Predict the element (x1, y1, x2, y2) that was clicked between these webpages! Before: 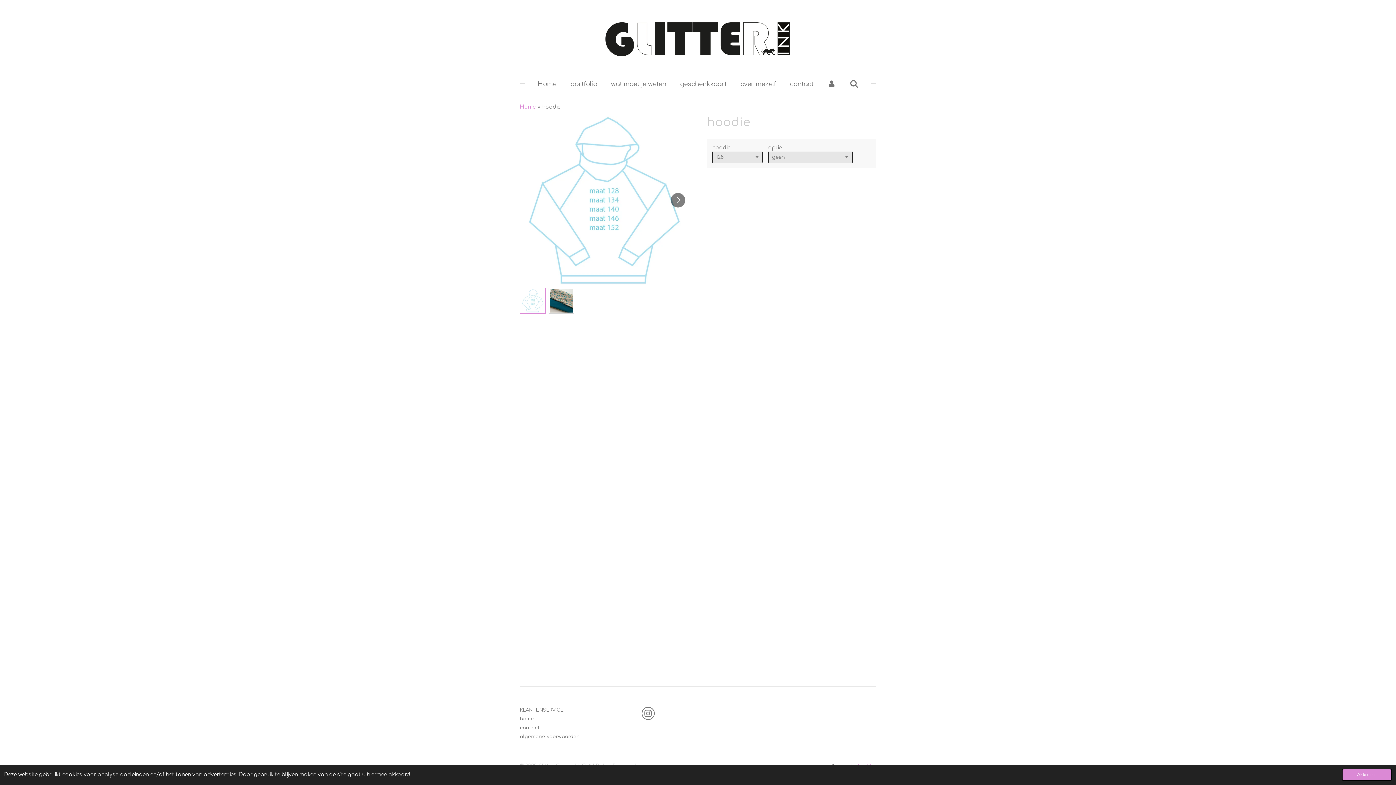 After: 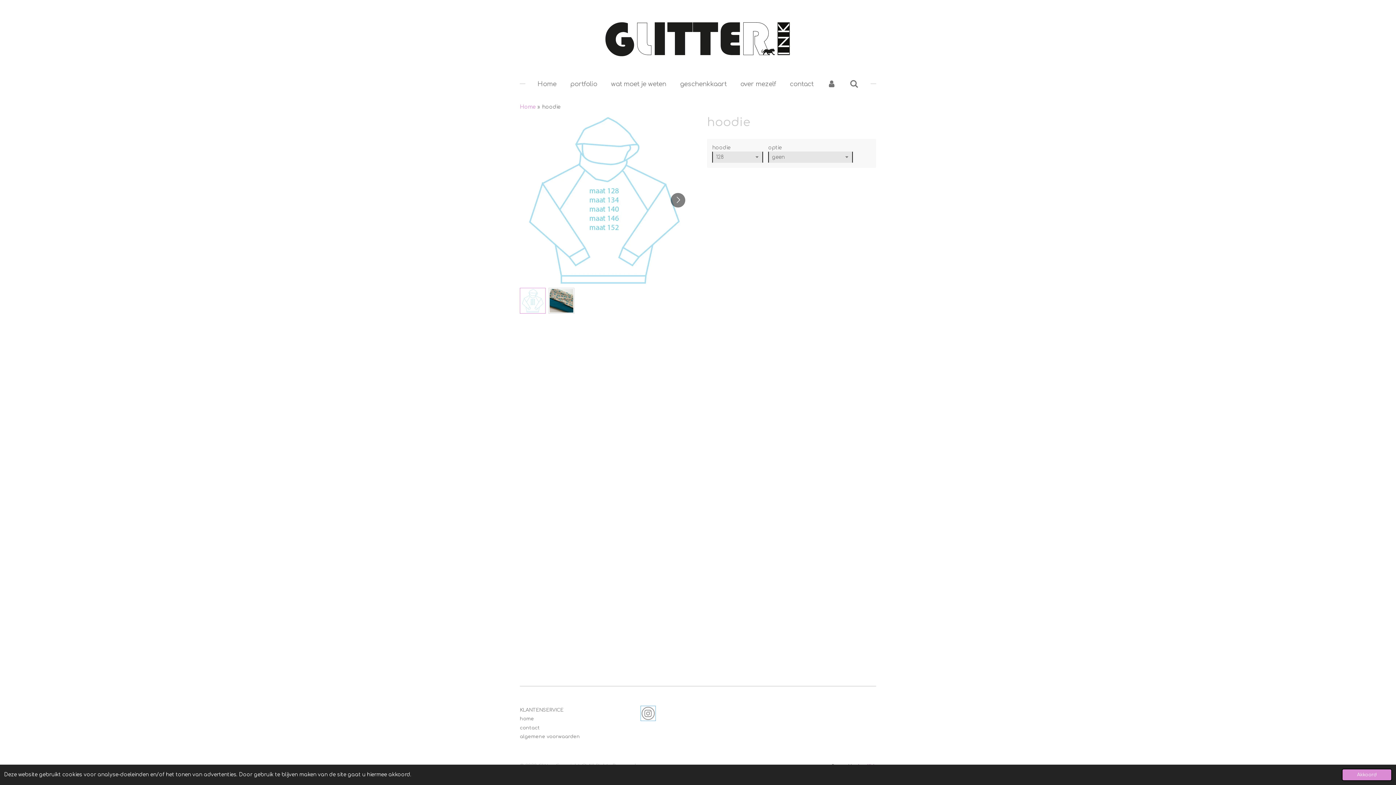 Action: bbox: (641, 707, 654, 720)